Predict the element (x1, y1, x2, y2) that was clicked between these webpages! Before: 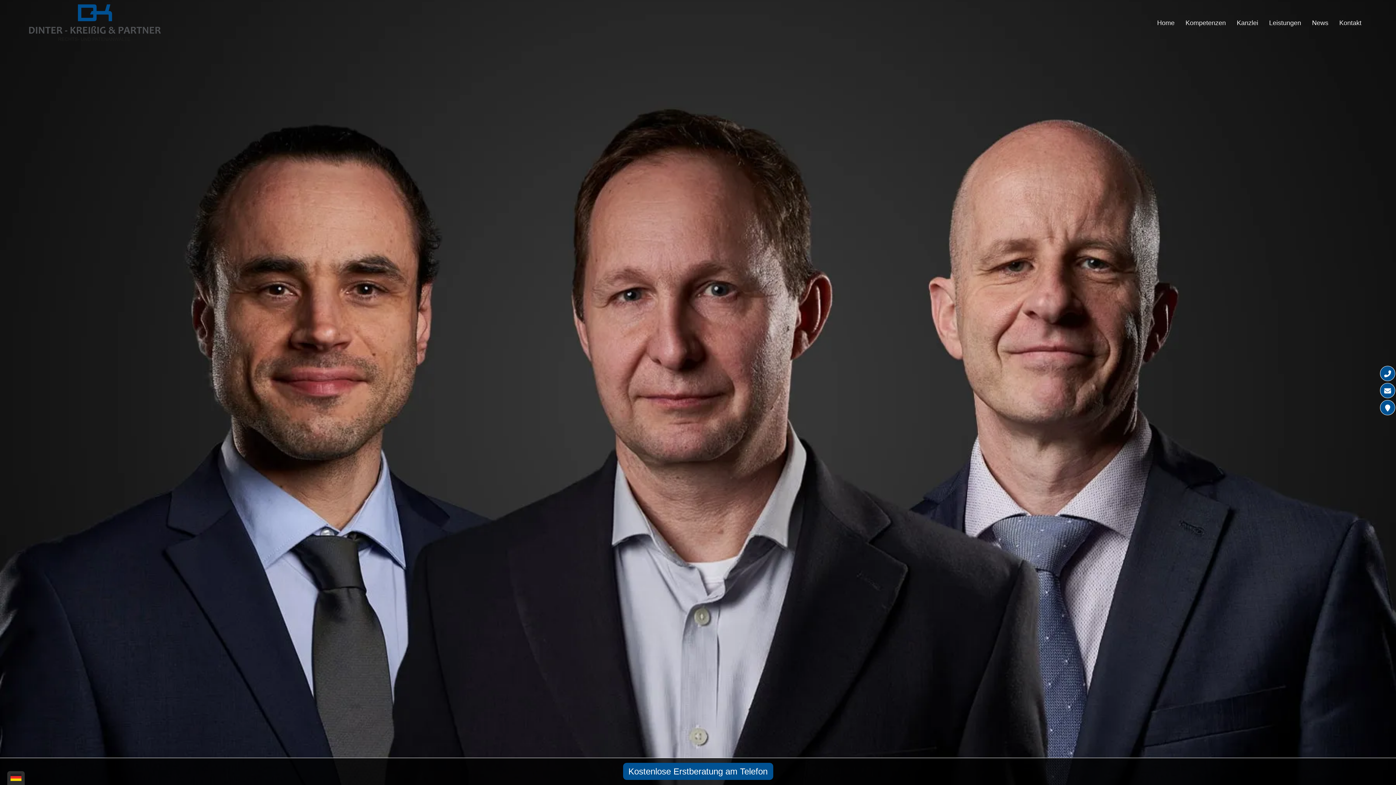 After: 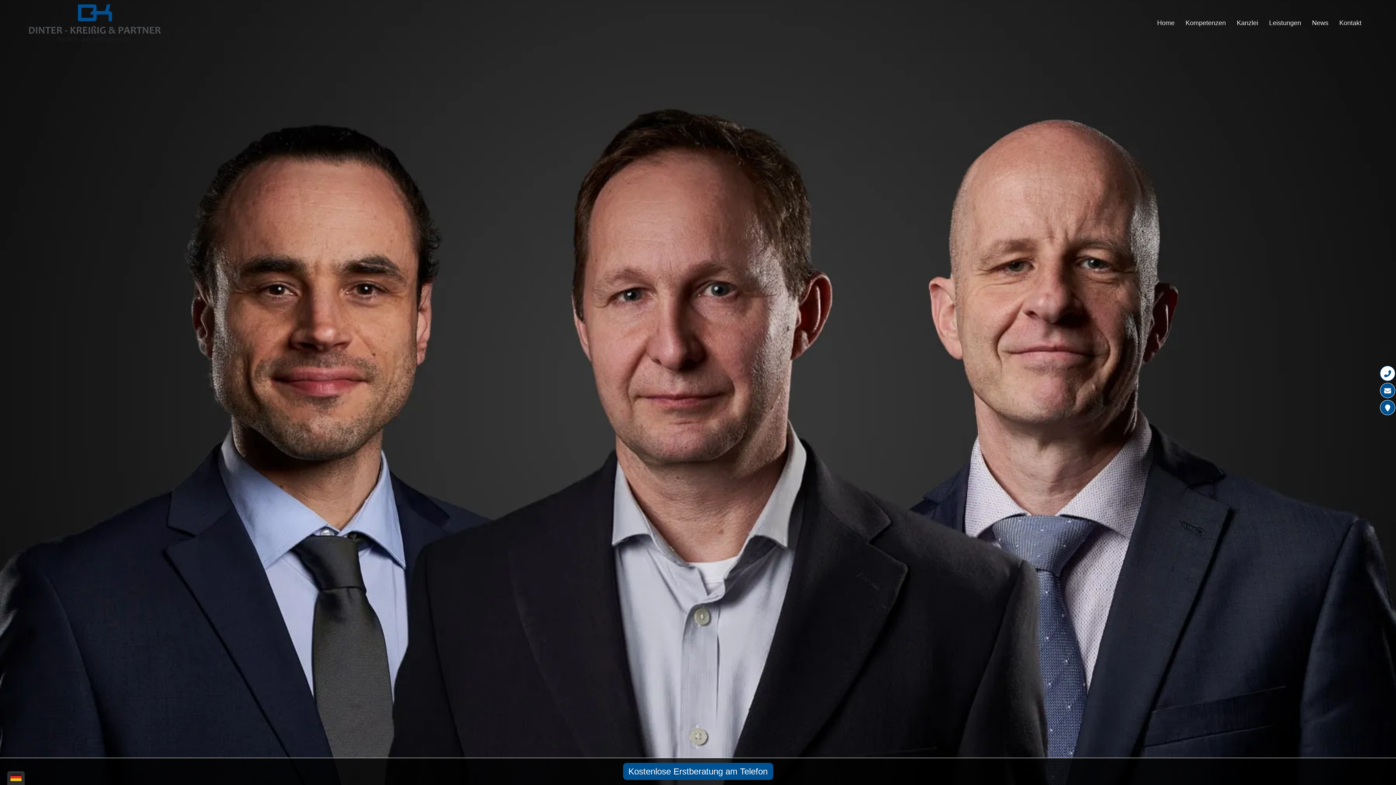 Action: bbox: (1380, 366, 1395, 381)